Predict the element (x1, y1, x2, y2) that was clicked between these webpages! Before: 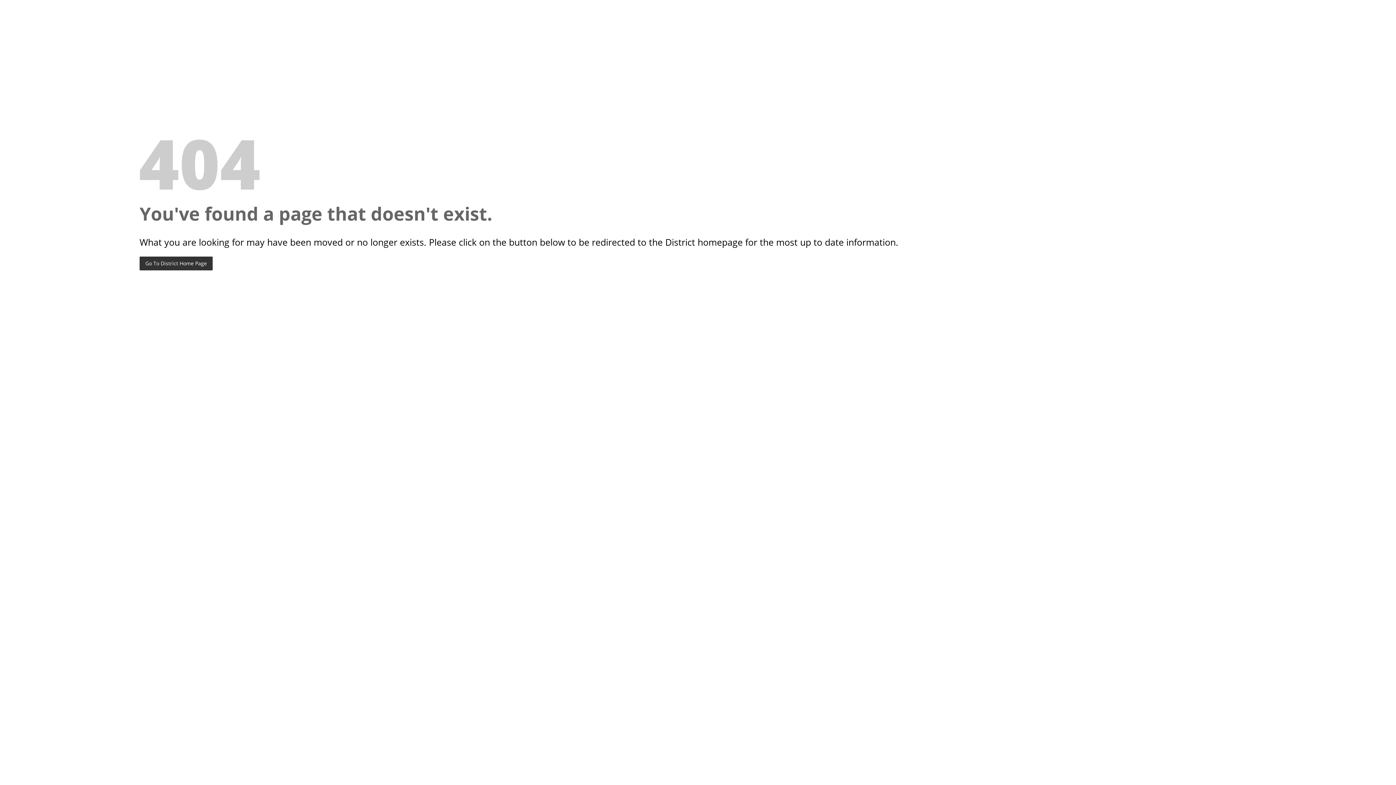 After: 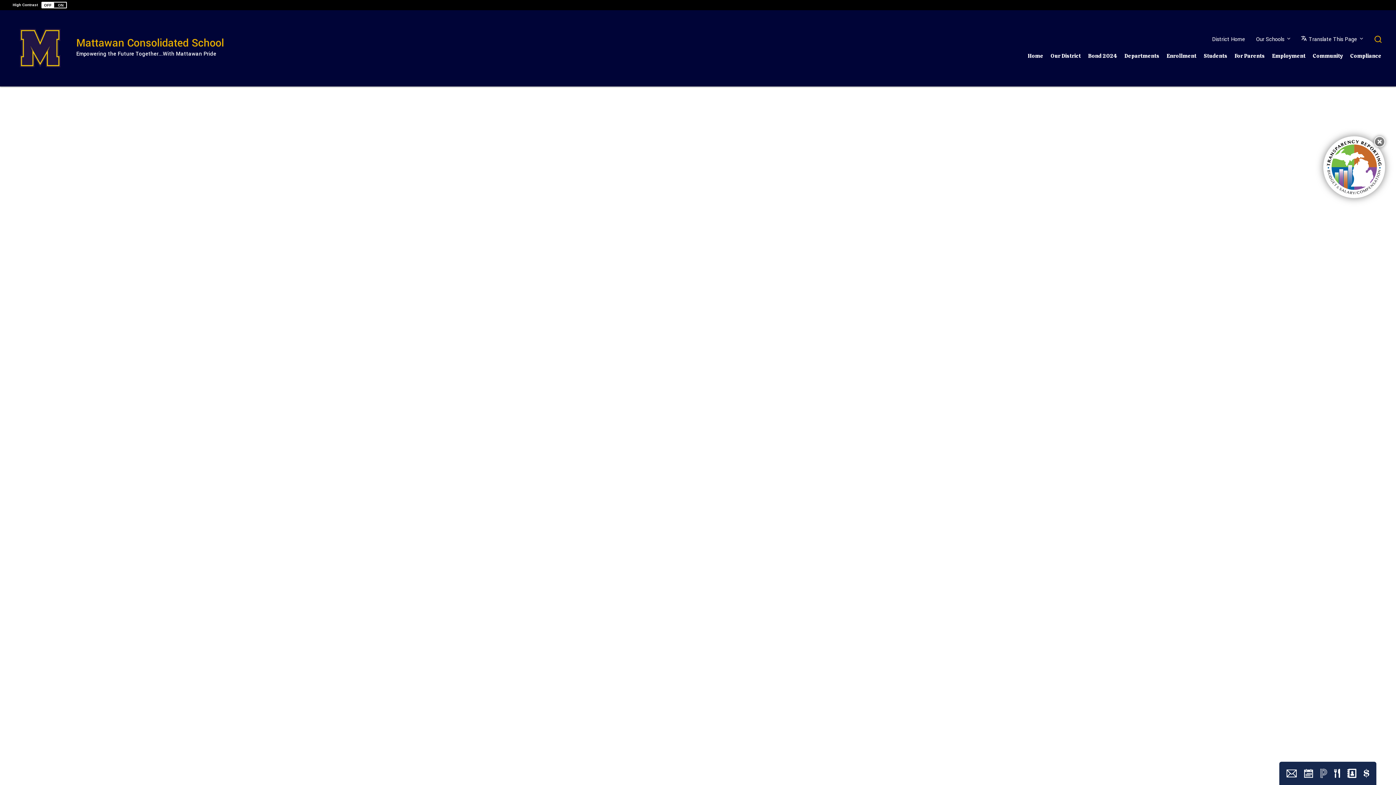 Action: label: Go To District Home Page bbox: (139, 256, 212, 270)